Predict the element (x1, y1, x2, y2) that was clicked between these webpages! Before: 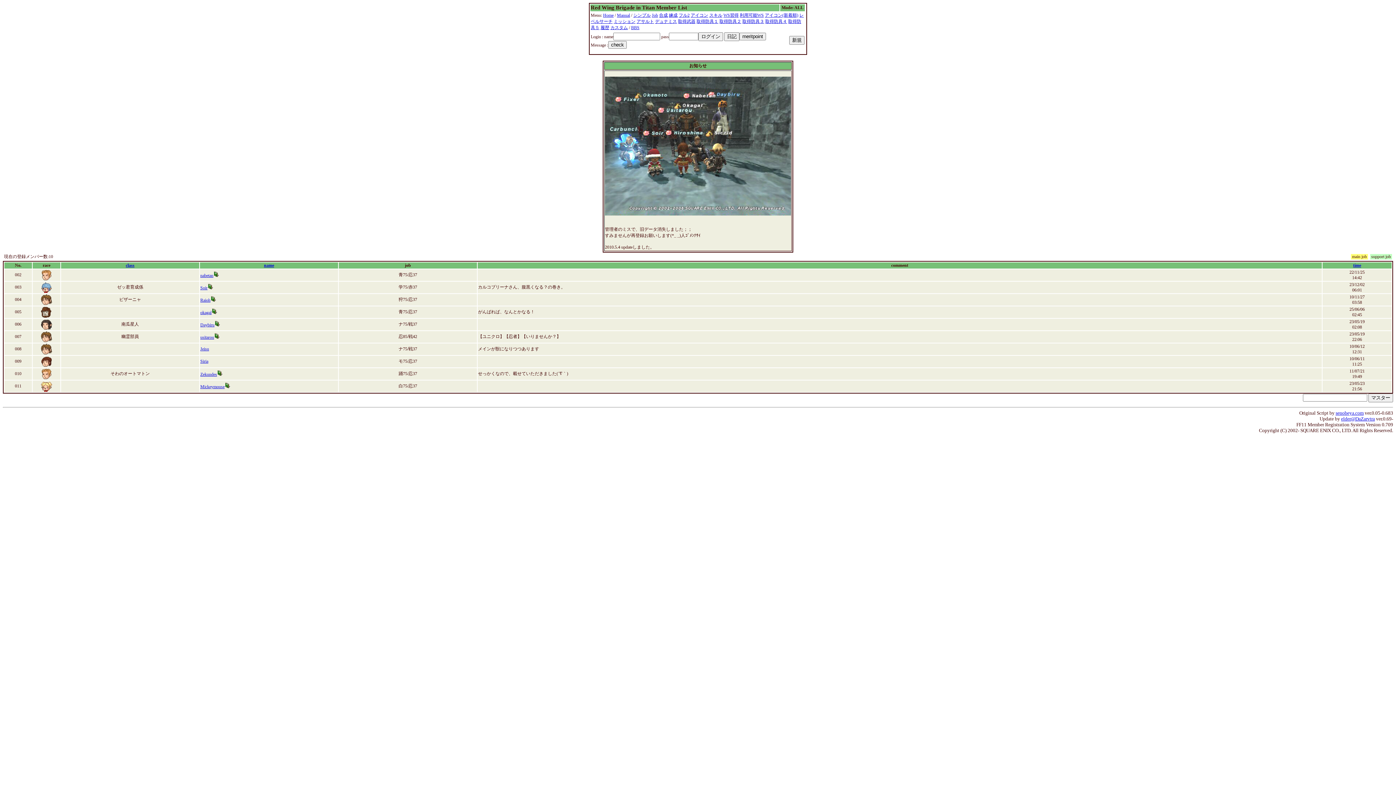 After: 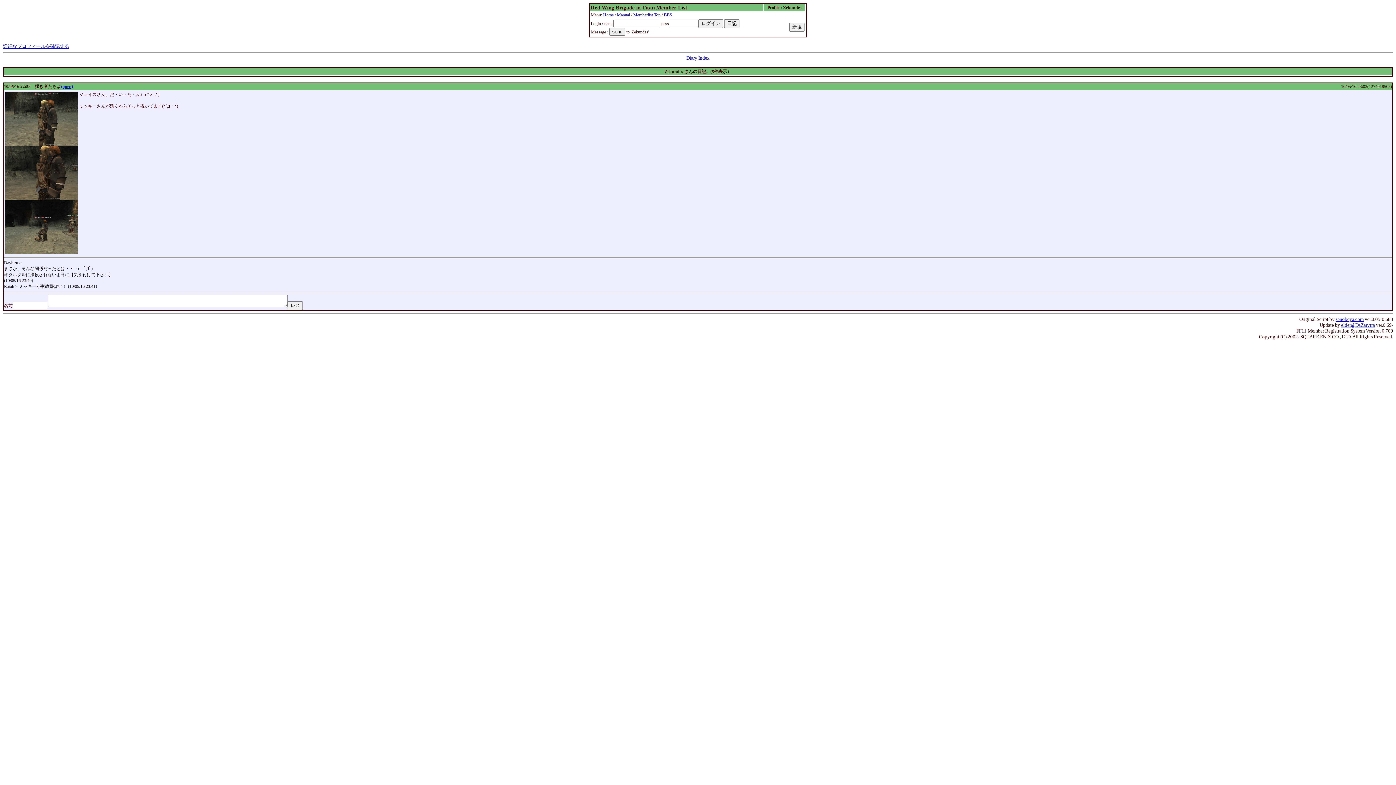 Action: bbox: (217, 372, 222, 377)